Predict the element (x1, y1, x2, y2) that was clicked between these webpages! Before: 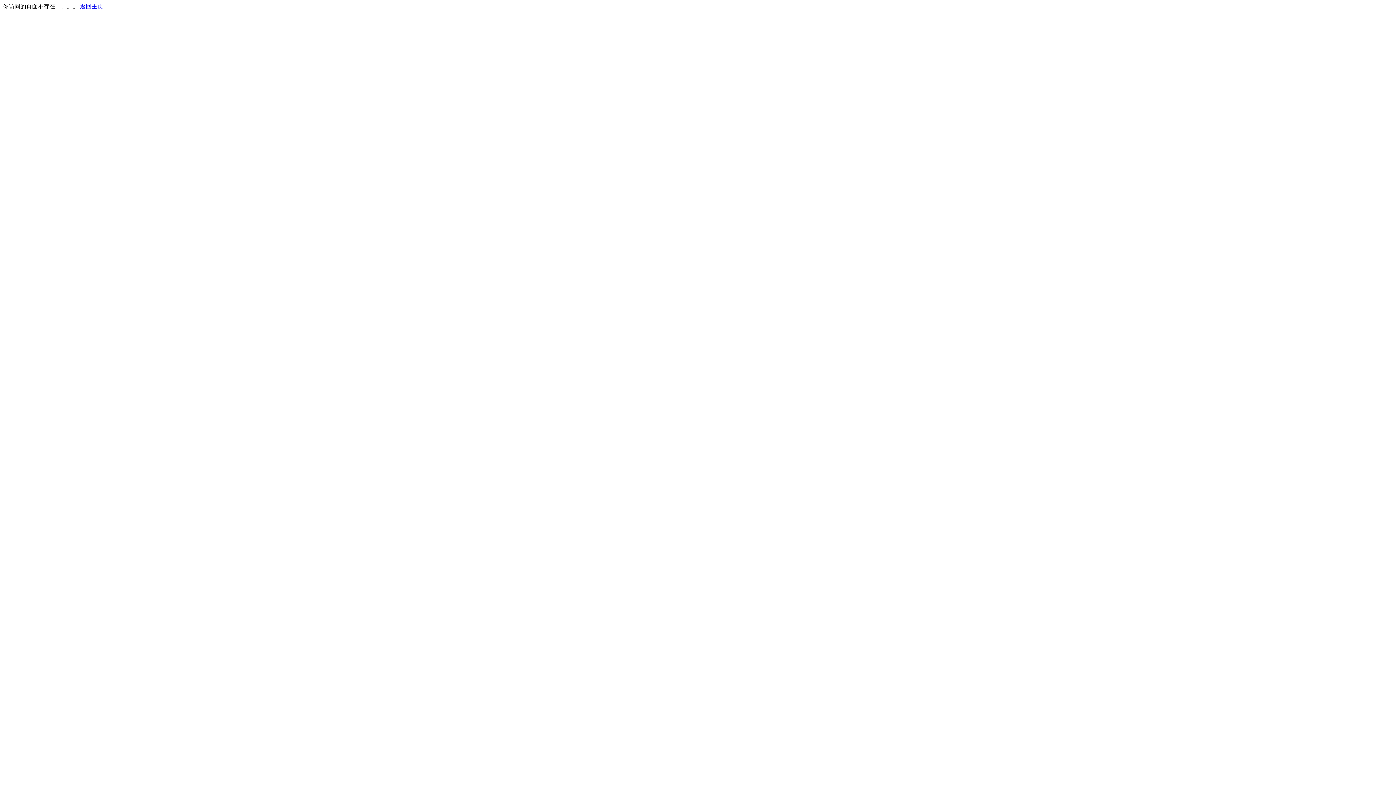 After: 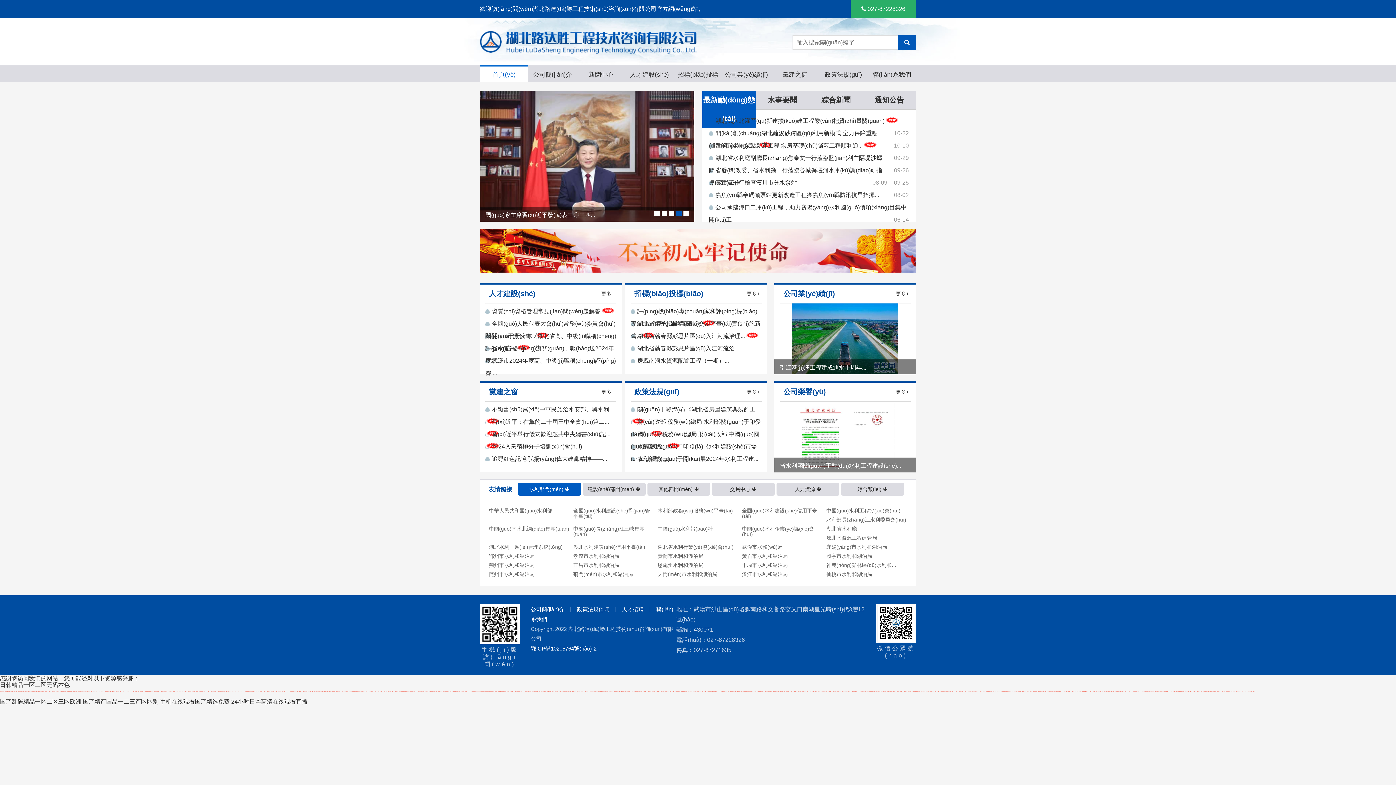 Action: label: 返回主页 bbox: (80, 3, 103, 9)